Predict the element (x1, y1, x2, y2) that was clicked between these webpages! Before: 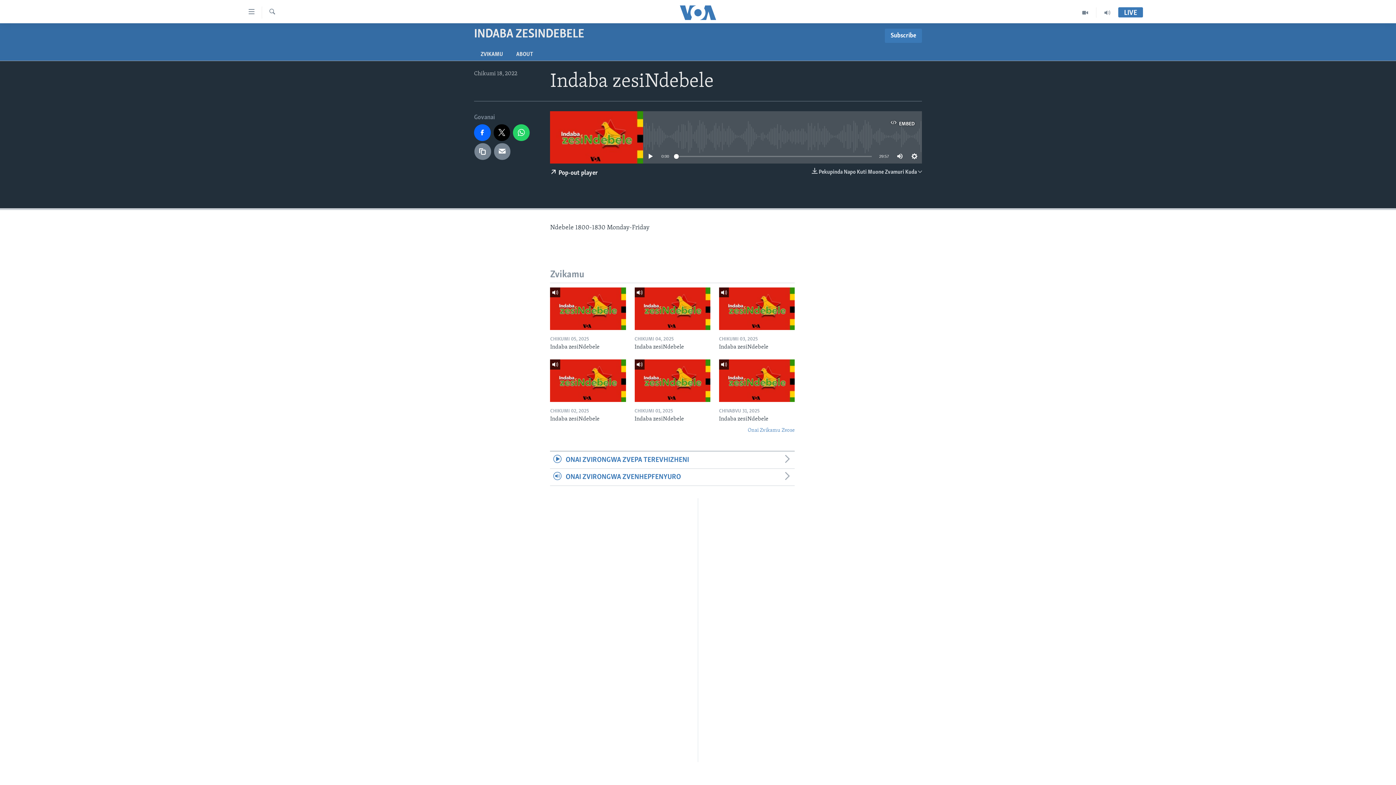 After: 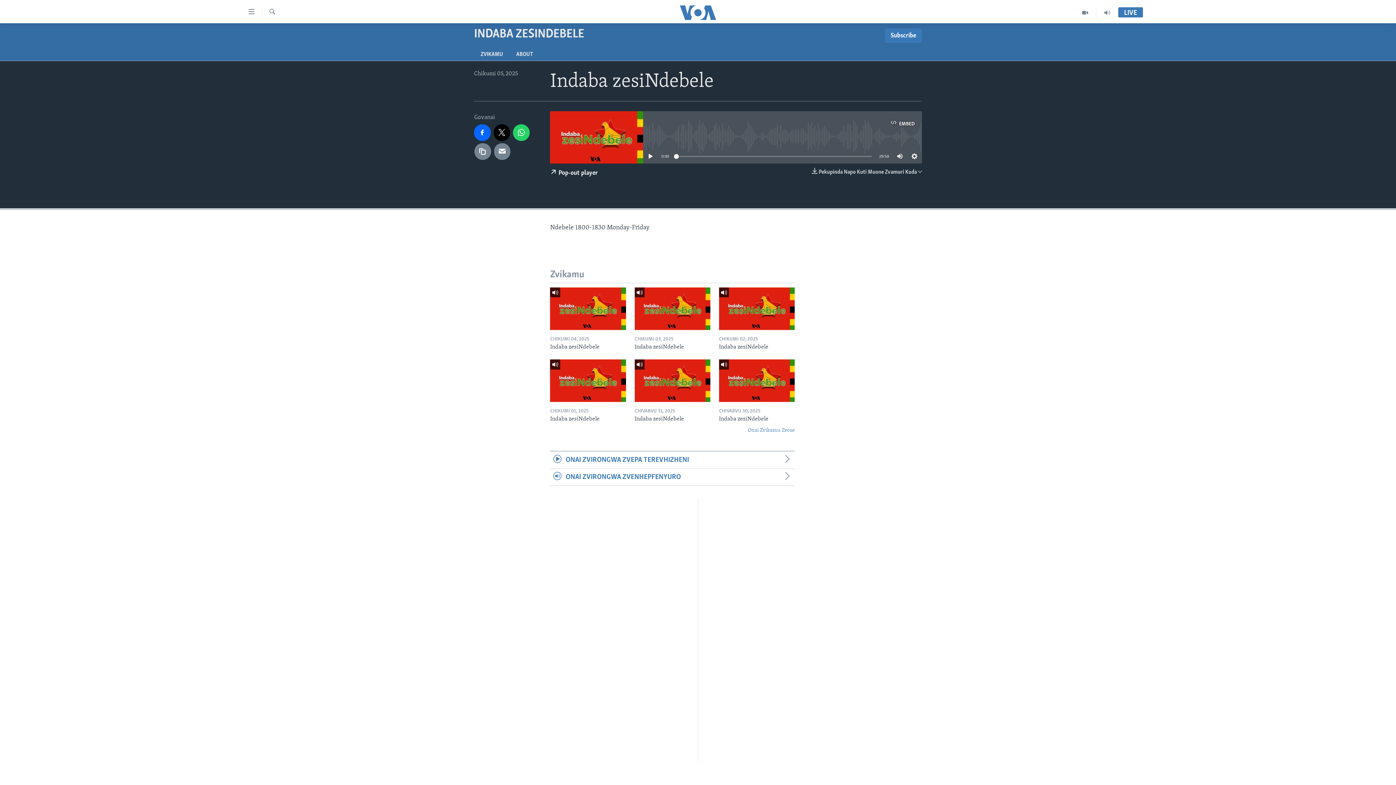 Action: bbox: (550, 287, 626, 330)